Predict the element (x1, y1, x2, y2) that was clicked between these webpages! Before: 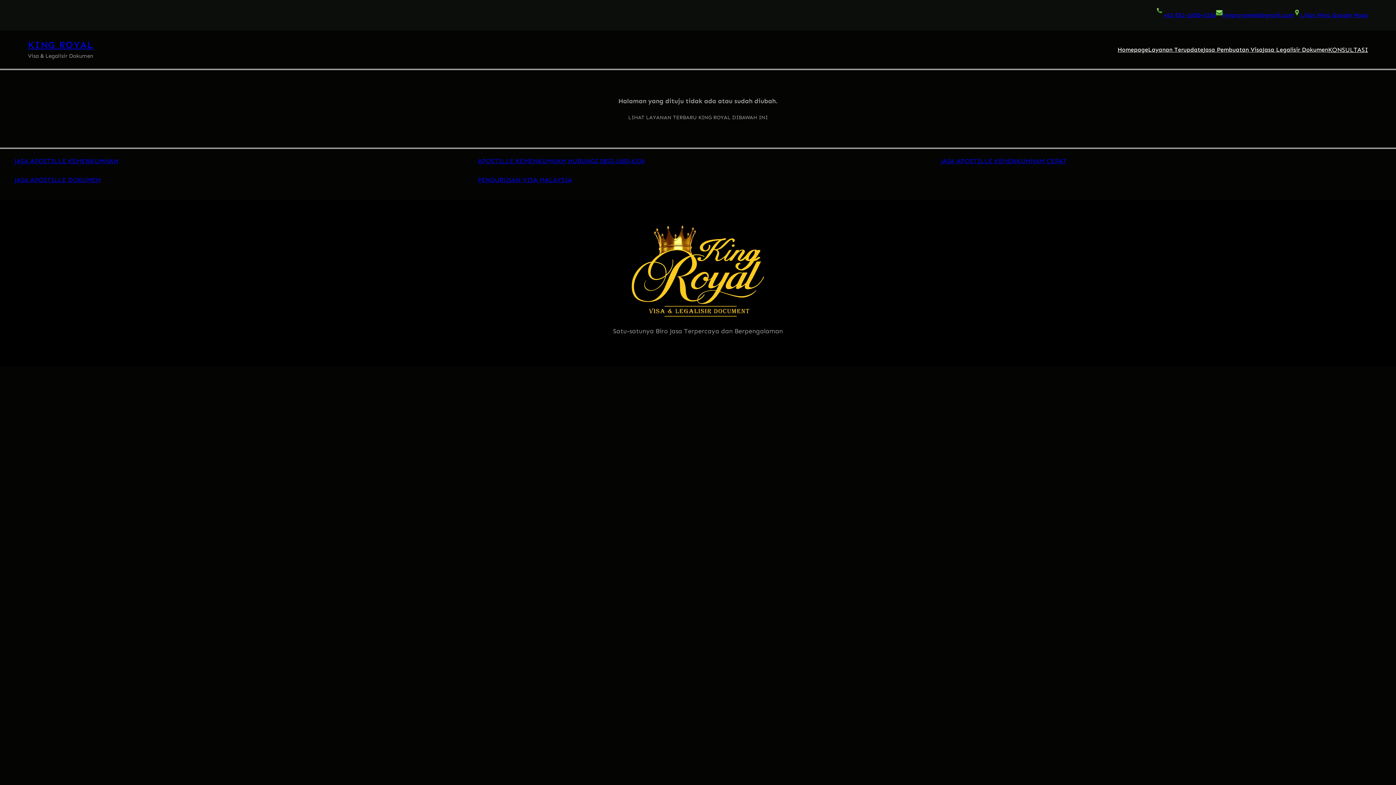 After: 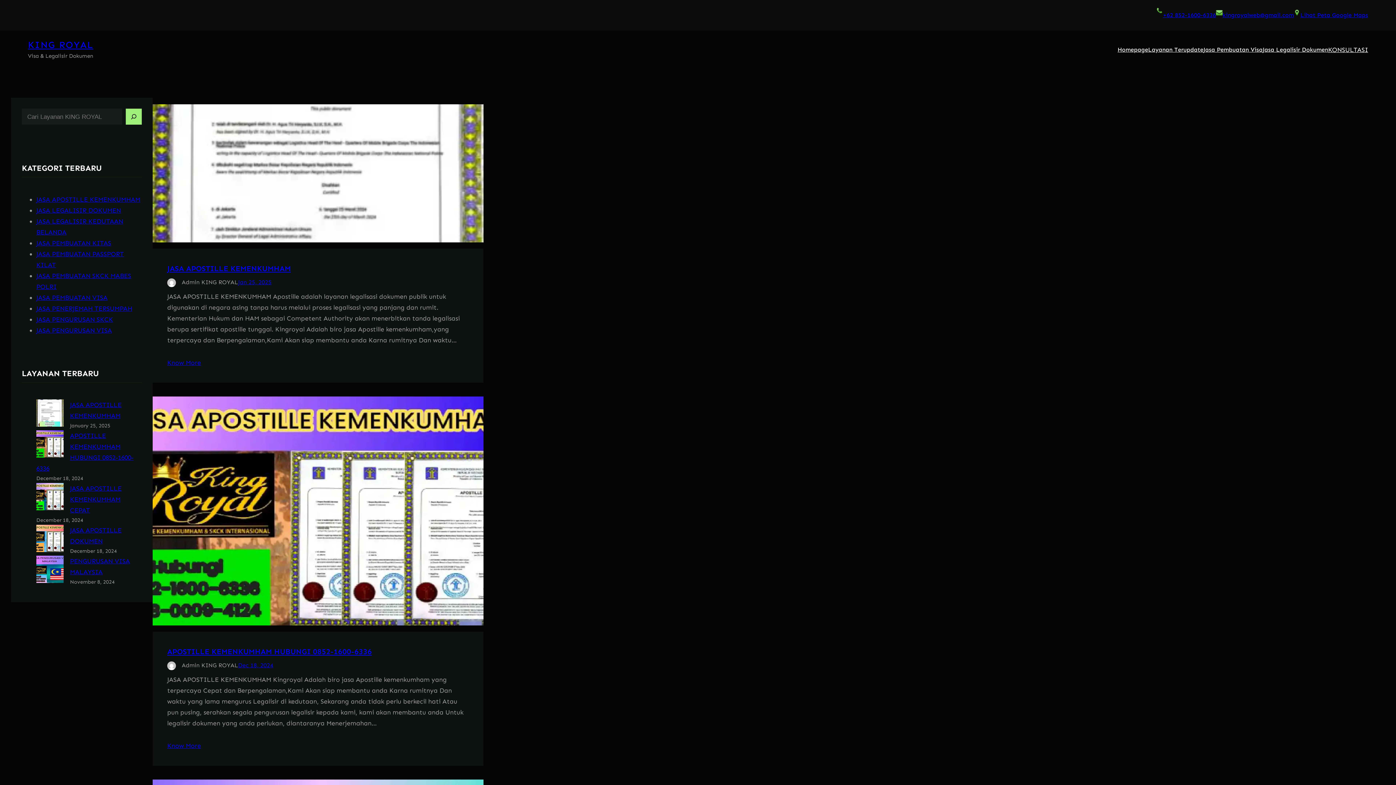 Action: bbox: (1148, 44, 1203, 54) label: Layanan Terupdate